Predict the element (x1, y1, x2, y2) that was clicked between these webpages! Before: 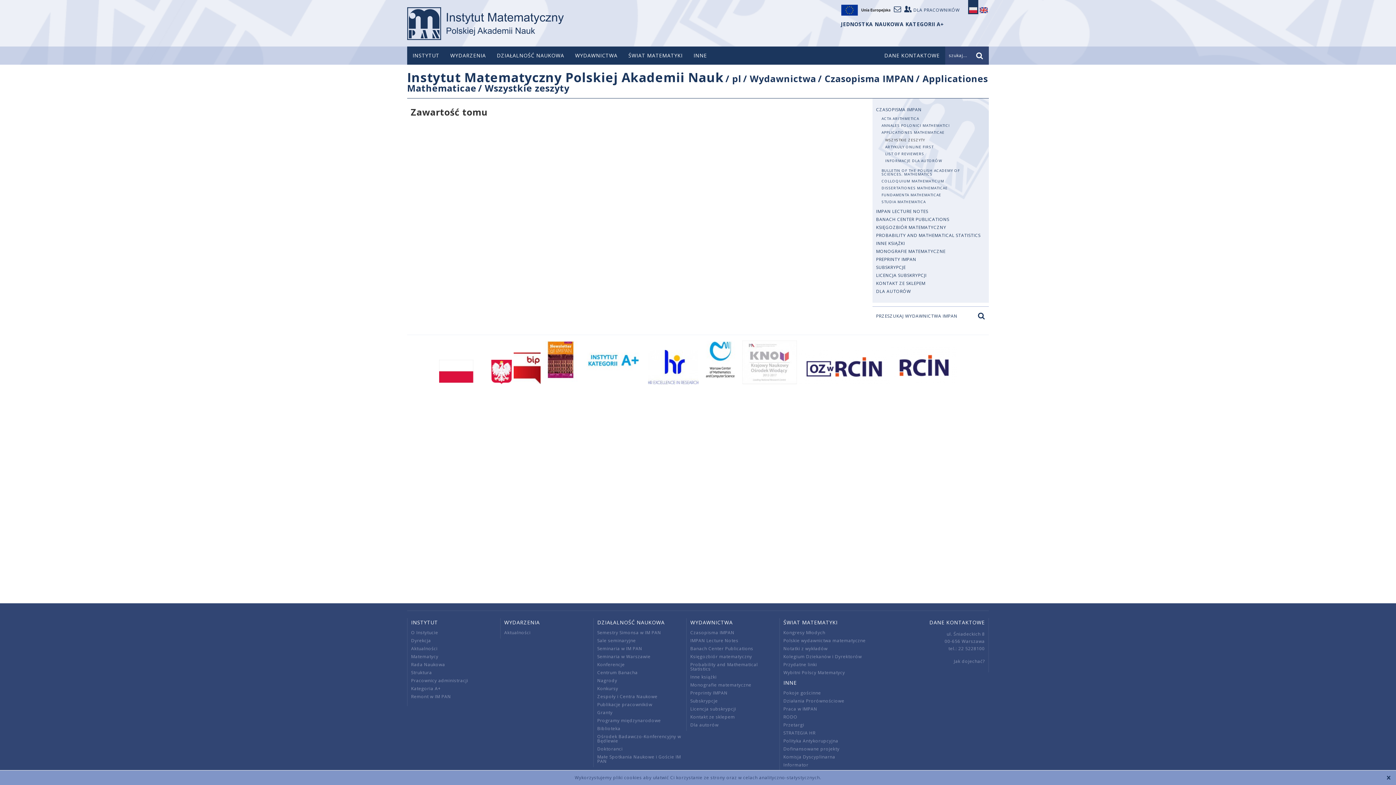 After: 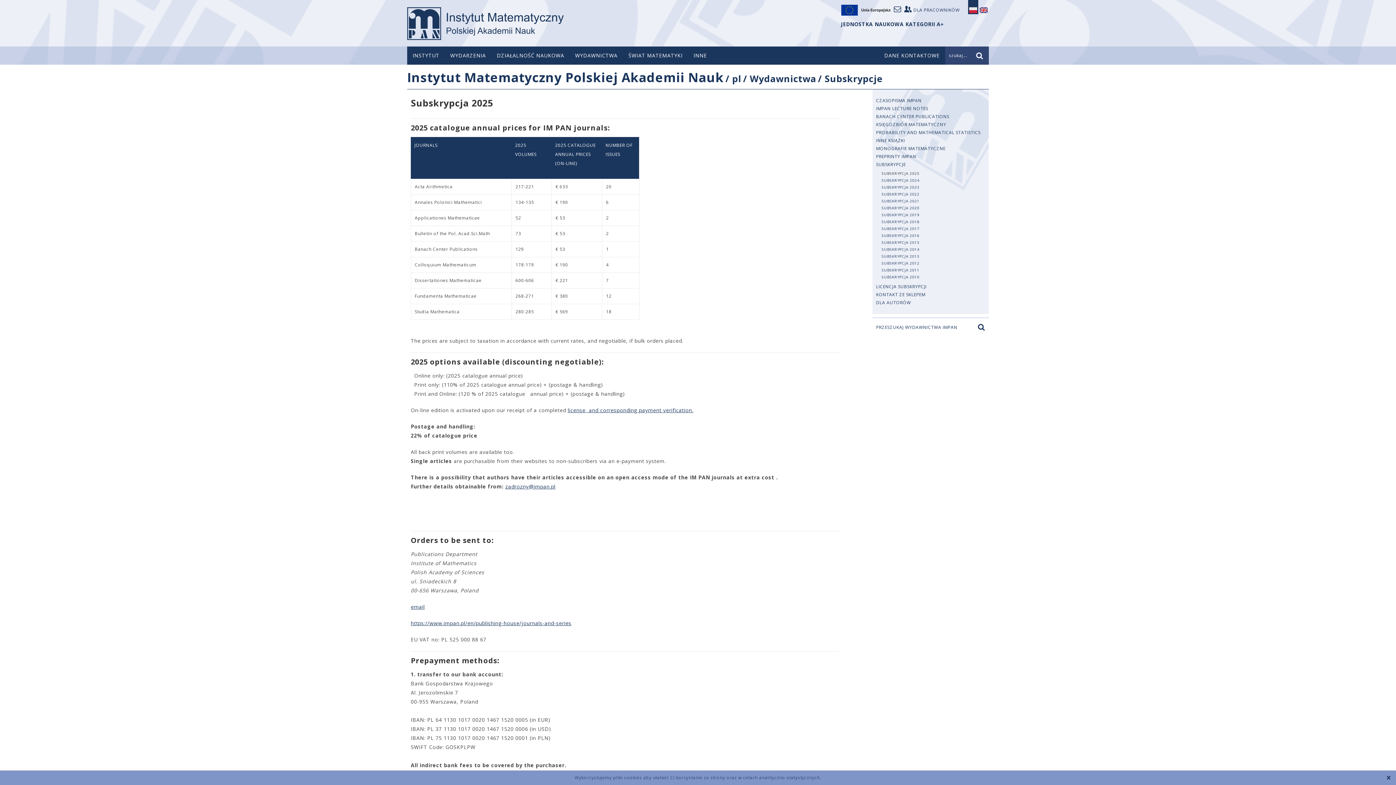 Action: label: Subskrypcje bbox: (690, 698, 718, 704)